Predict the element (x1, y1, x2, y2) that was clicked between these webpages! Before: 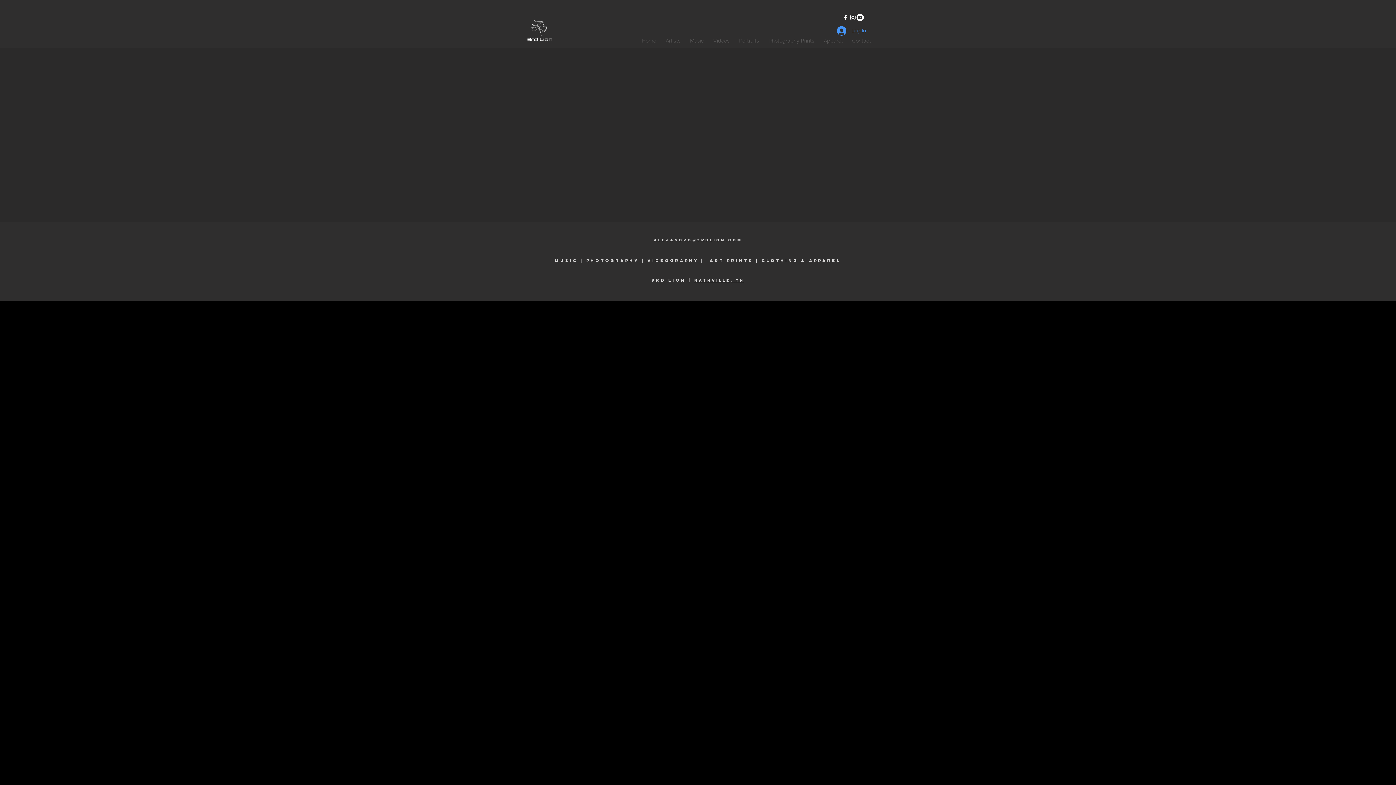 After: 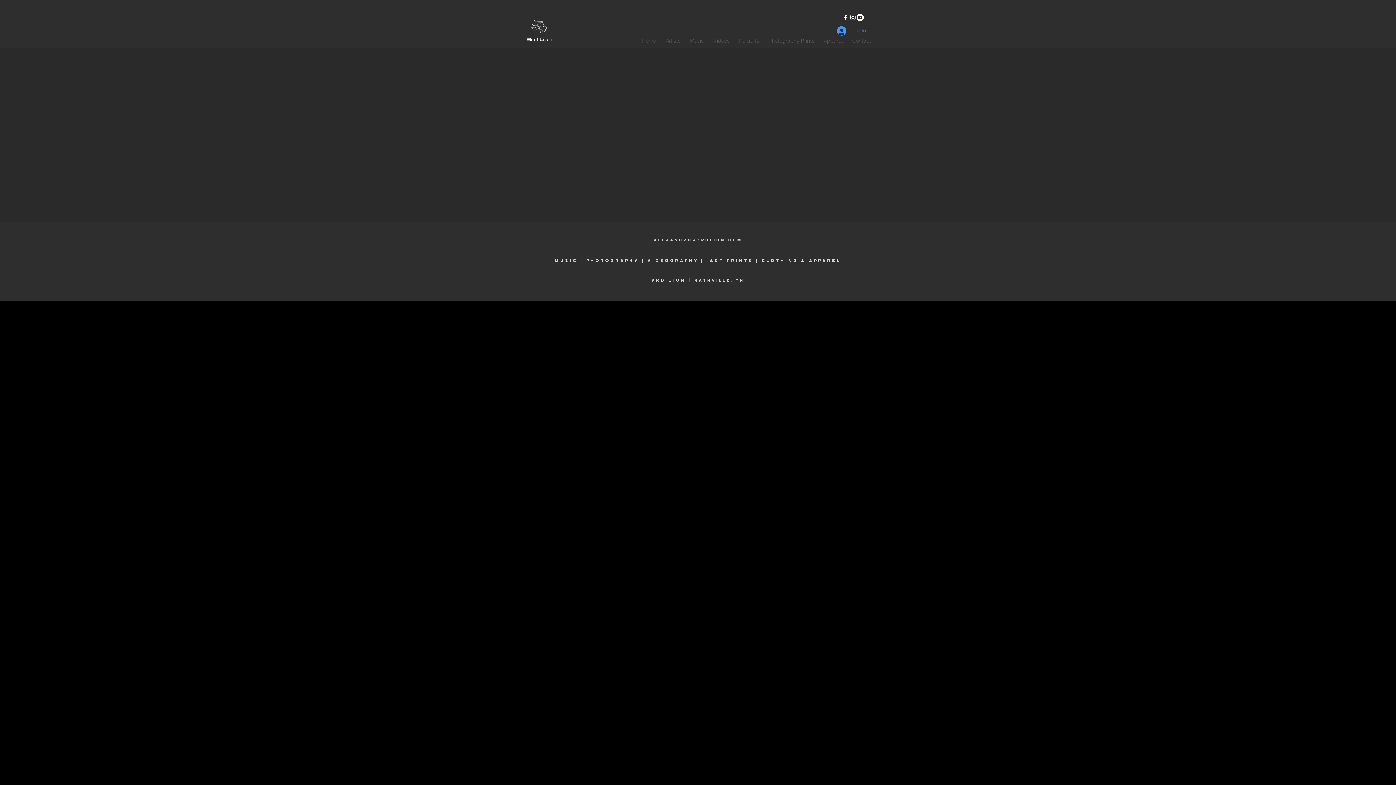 Action: bbox: (832, 23, 871, 37) label: Log In